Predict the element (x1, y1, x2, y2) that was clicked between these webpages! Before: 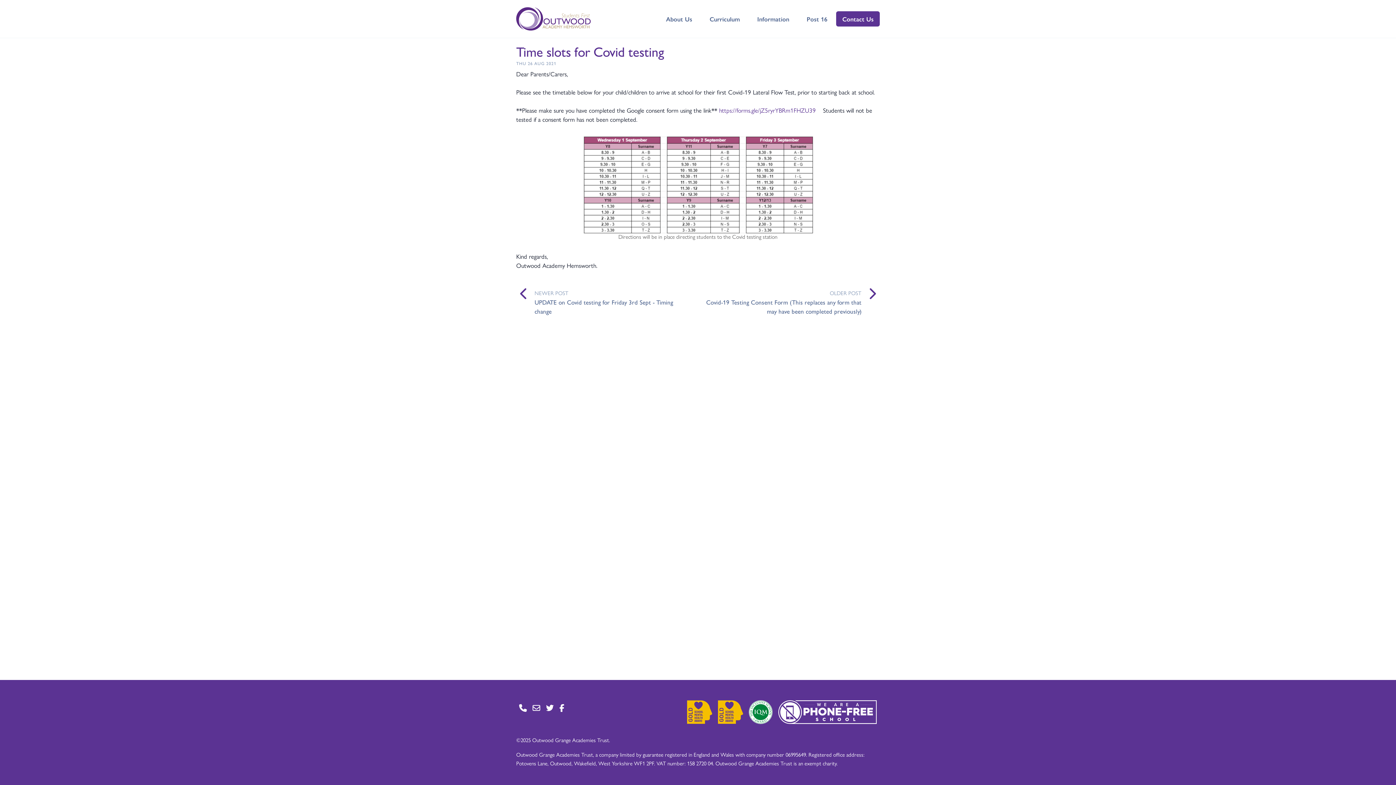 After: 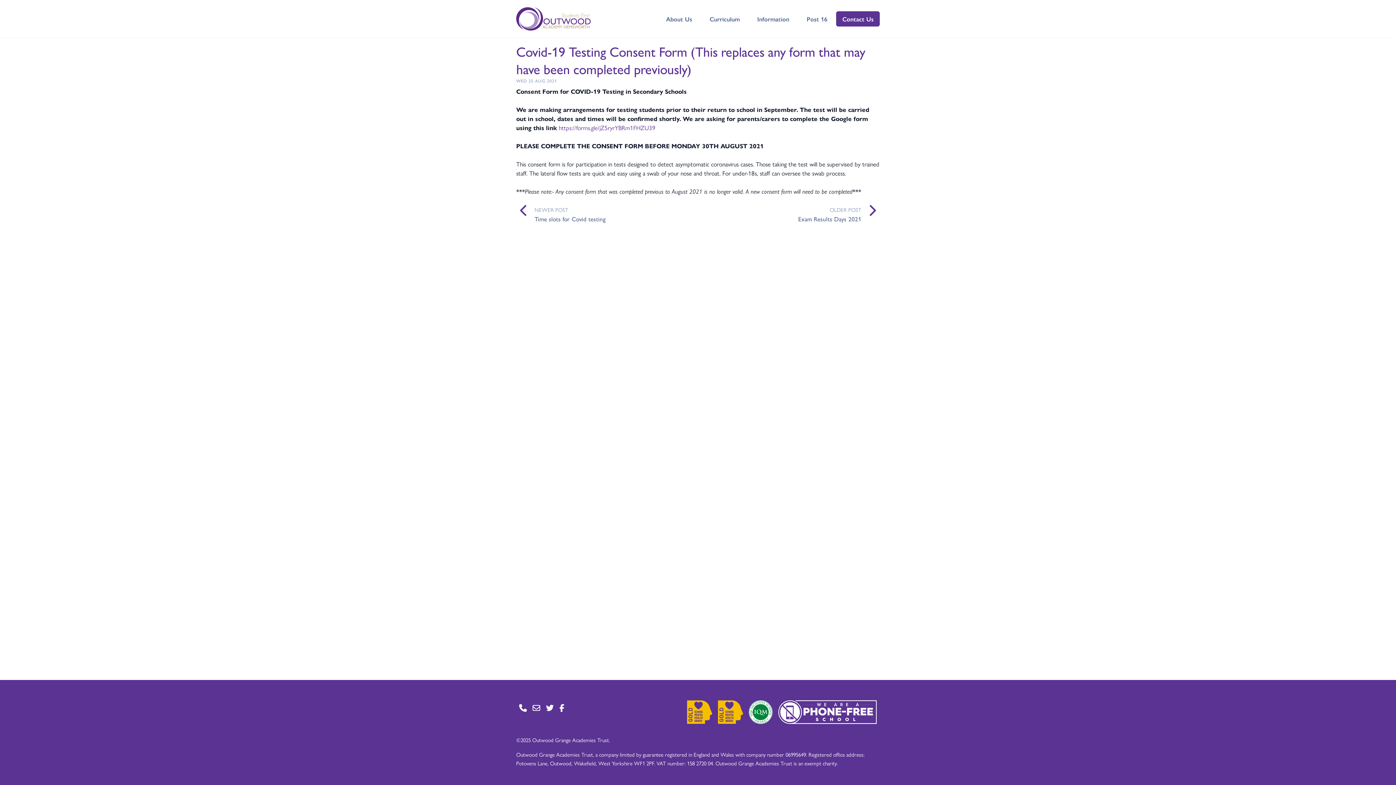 Action: bbox: (705, 297, 861, 316) label: Covid-19 Testing Consent Form (This replaces any form that may have been completed previously)